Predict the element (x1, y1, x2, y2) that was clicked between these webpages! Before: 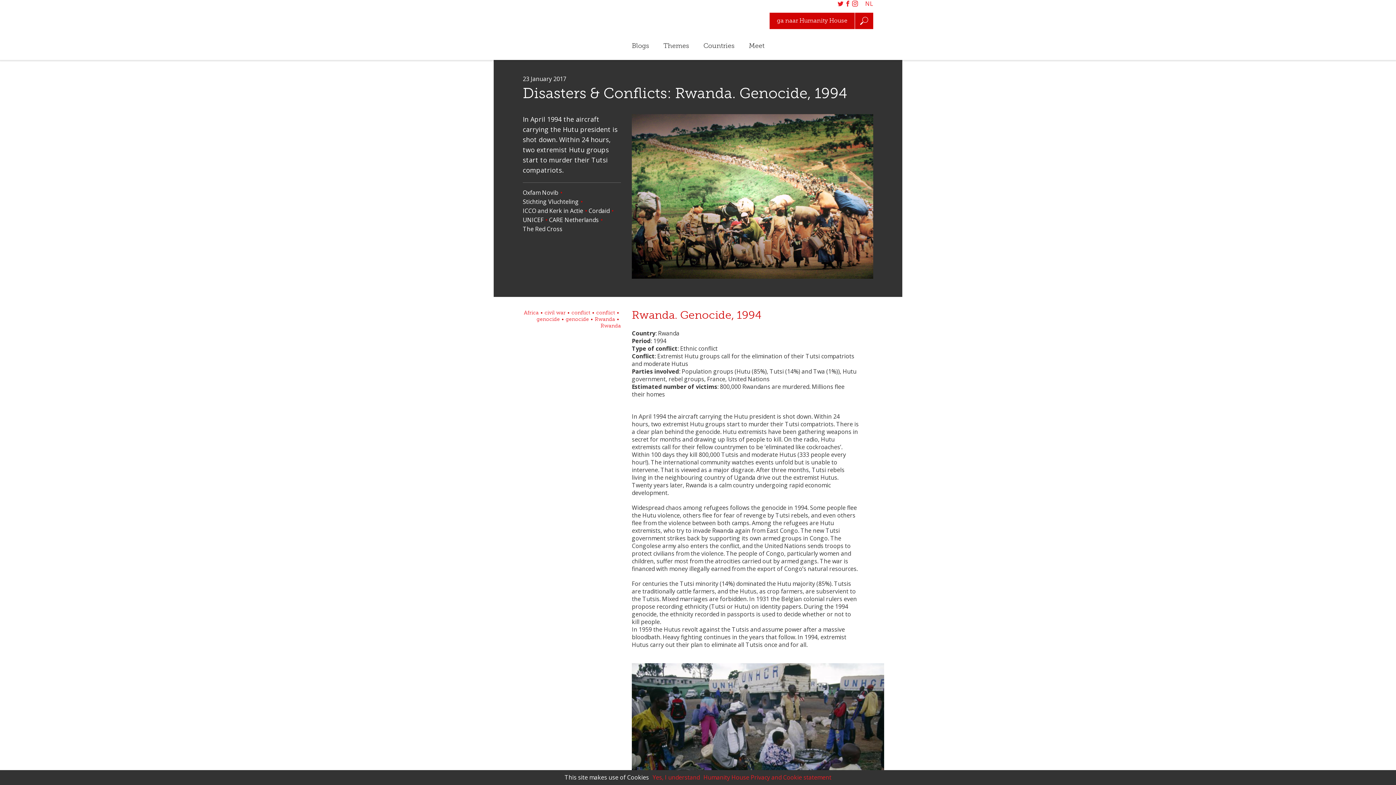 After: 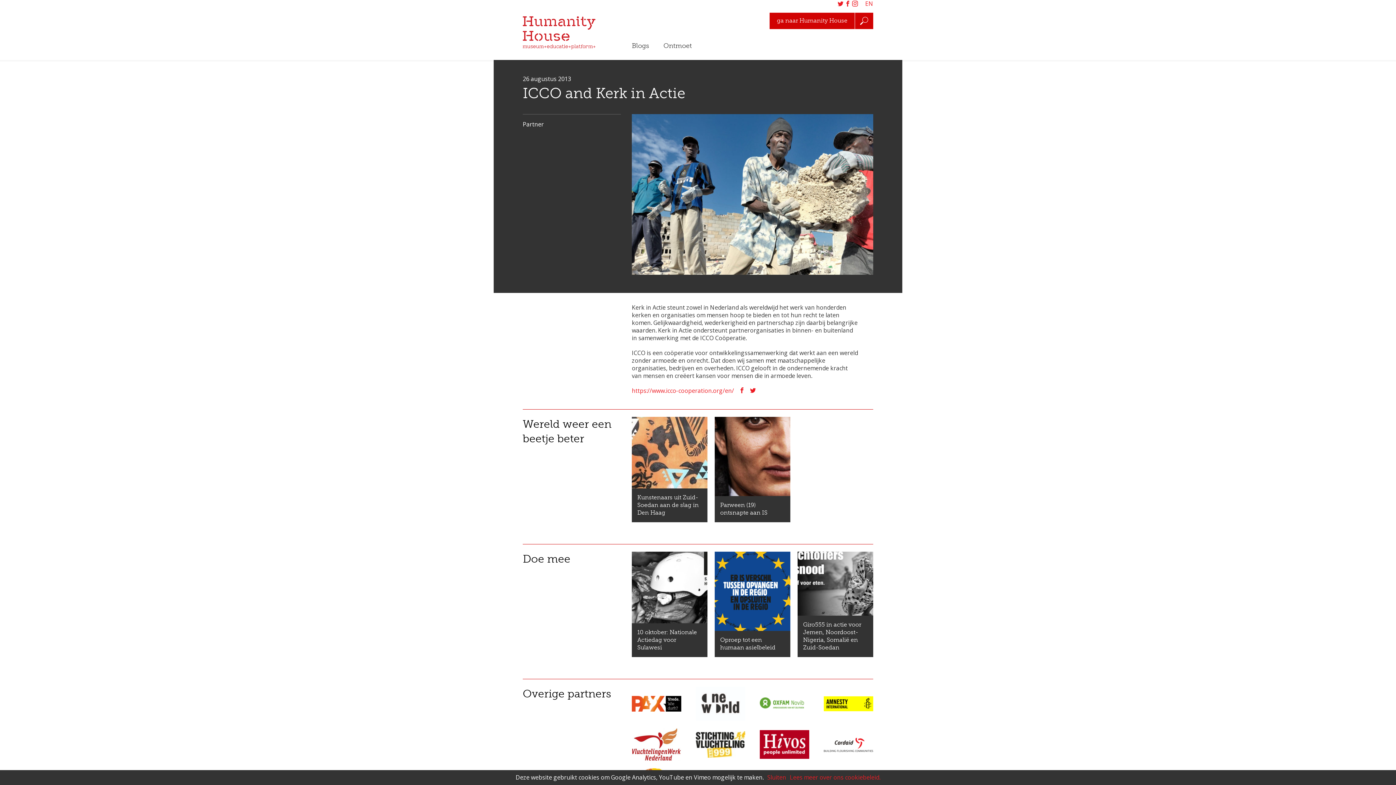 Action: label: ICCO and Kerk in Actie bbox: (522, 206, 588, 215)